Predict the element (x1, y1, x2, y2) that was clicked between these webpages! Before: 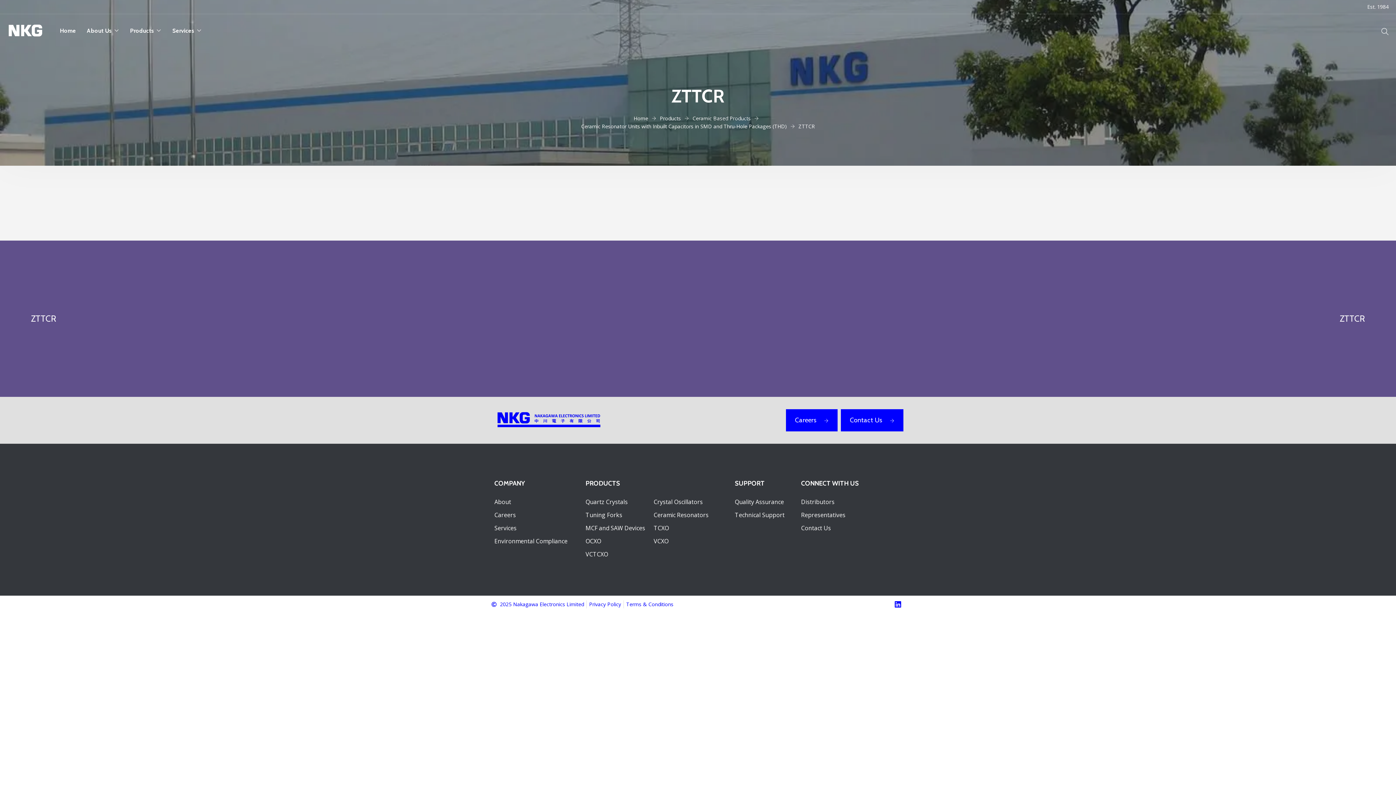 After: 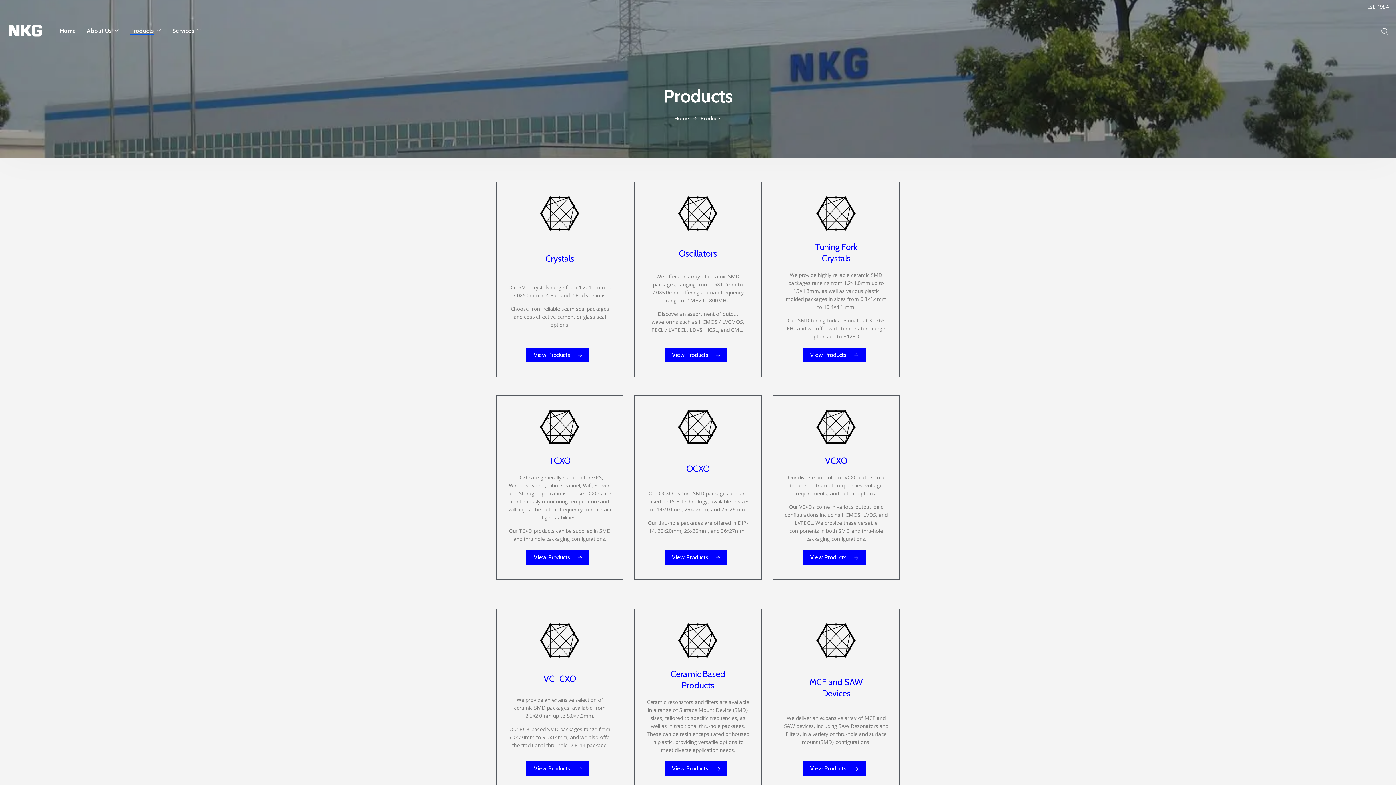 Action: label: Products bbox: (660, 114, 681, 121)